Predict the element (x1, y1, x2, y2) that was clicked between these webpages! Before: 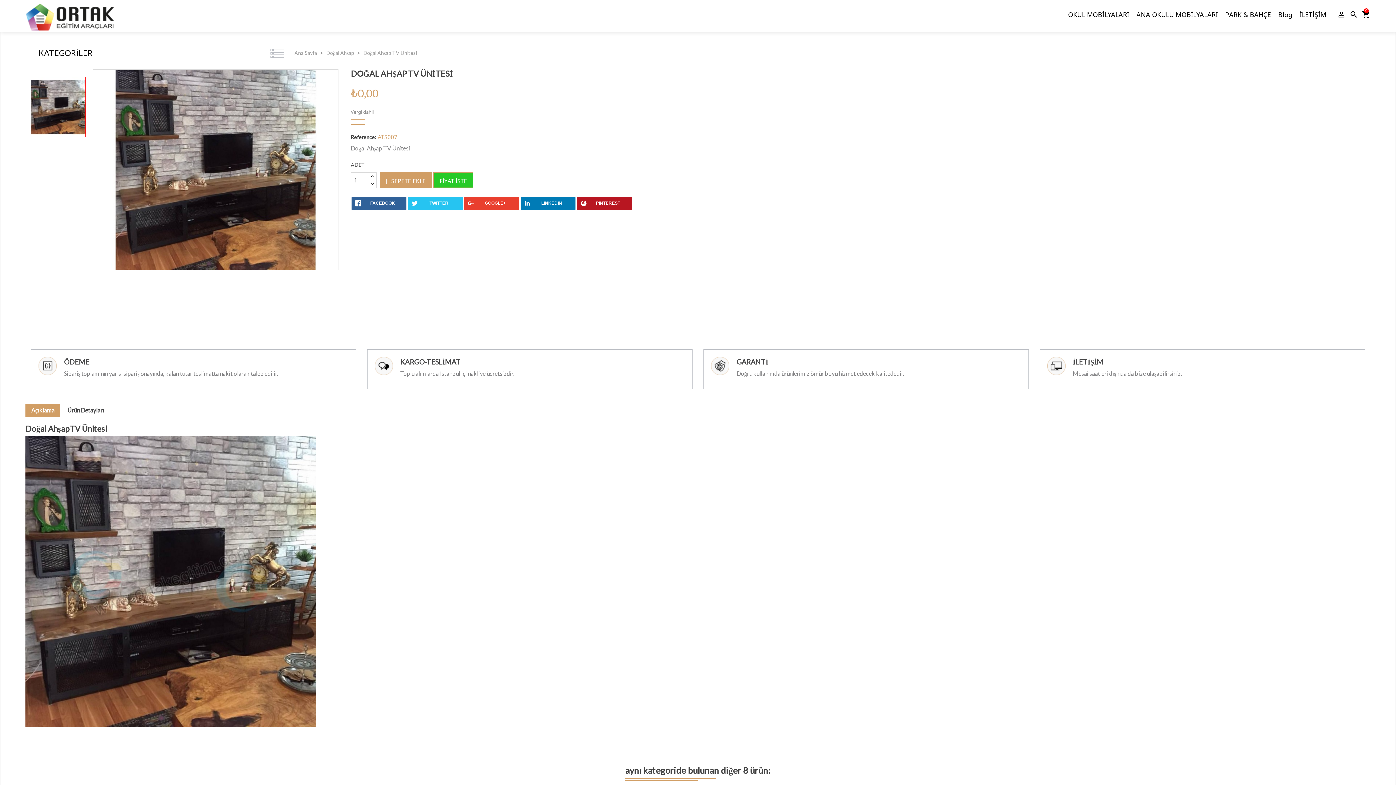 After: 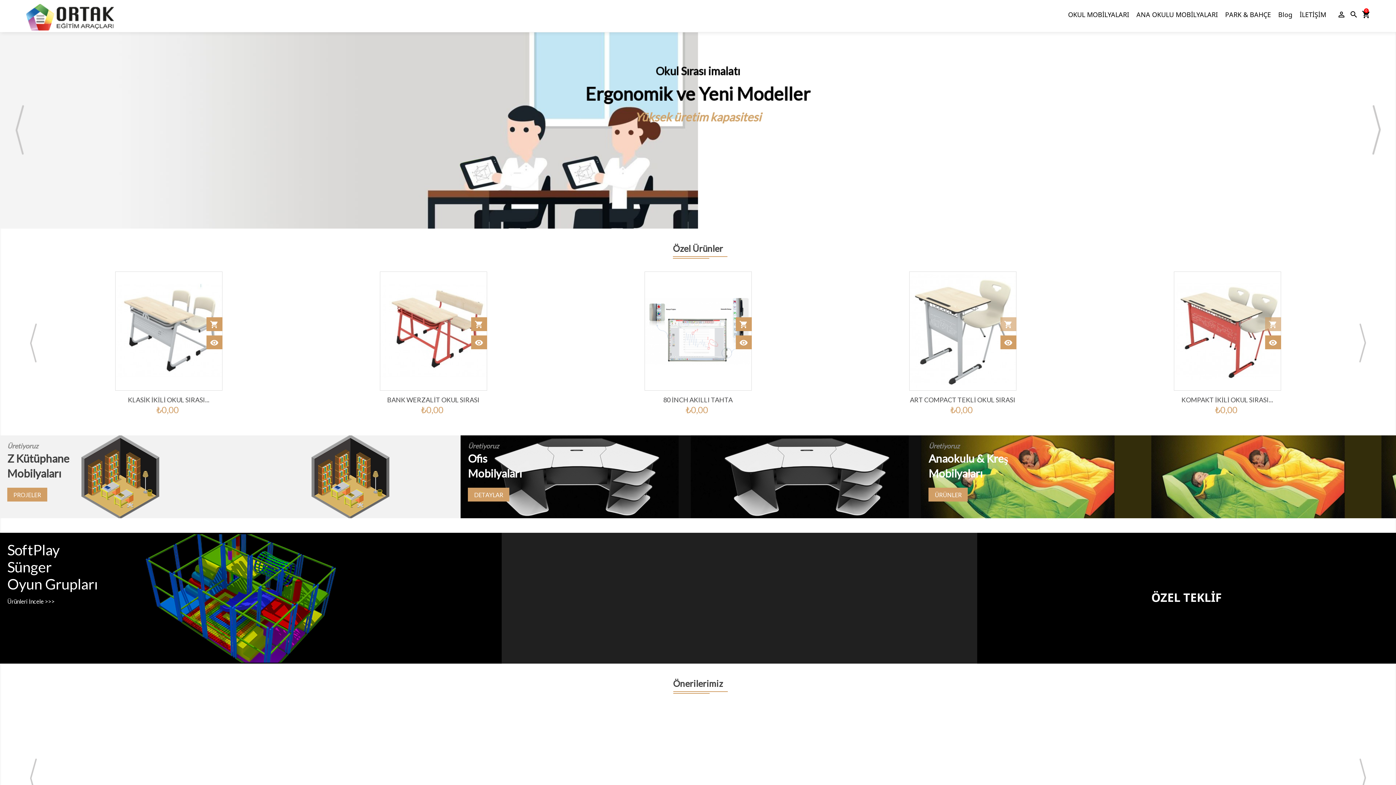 Action: bbox: (25, 13, 116, 21)